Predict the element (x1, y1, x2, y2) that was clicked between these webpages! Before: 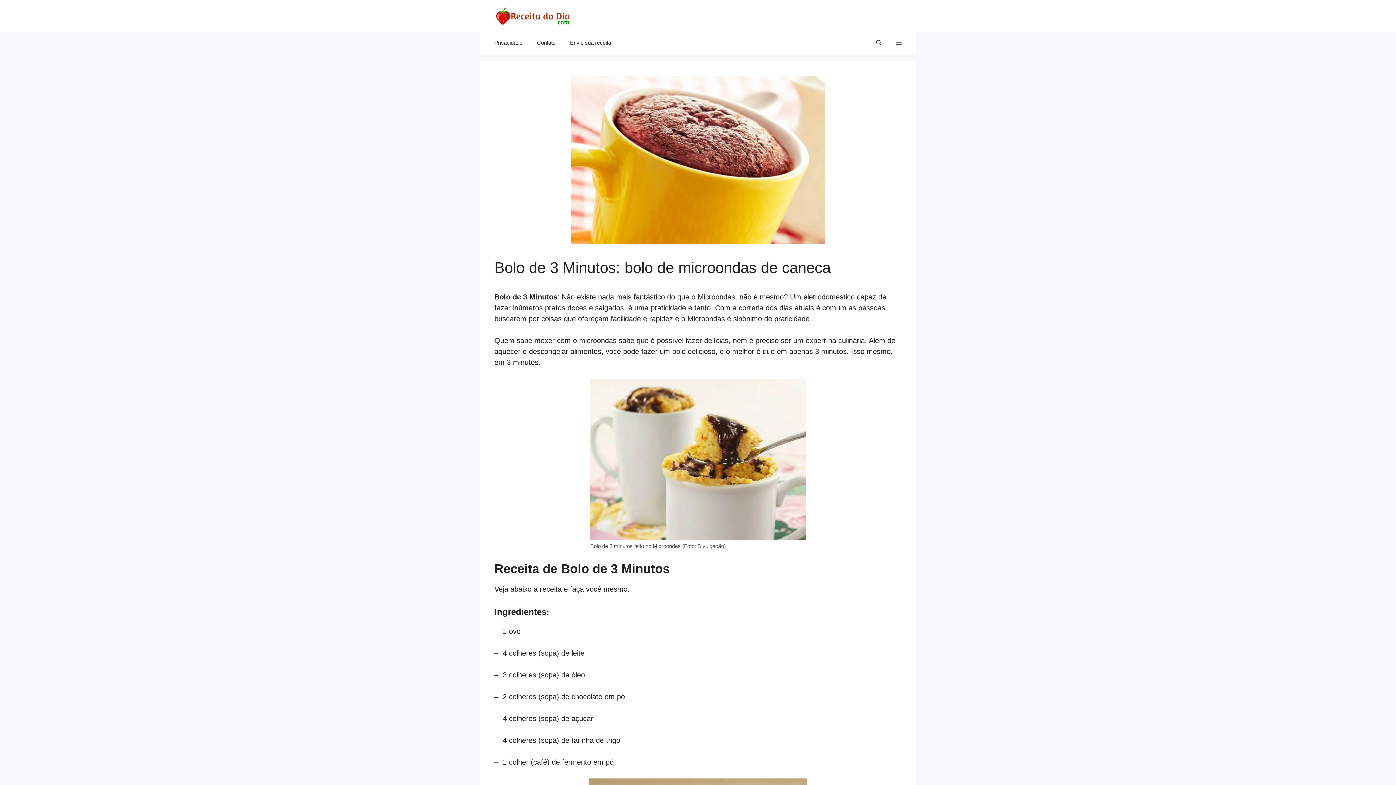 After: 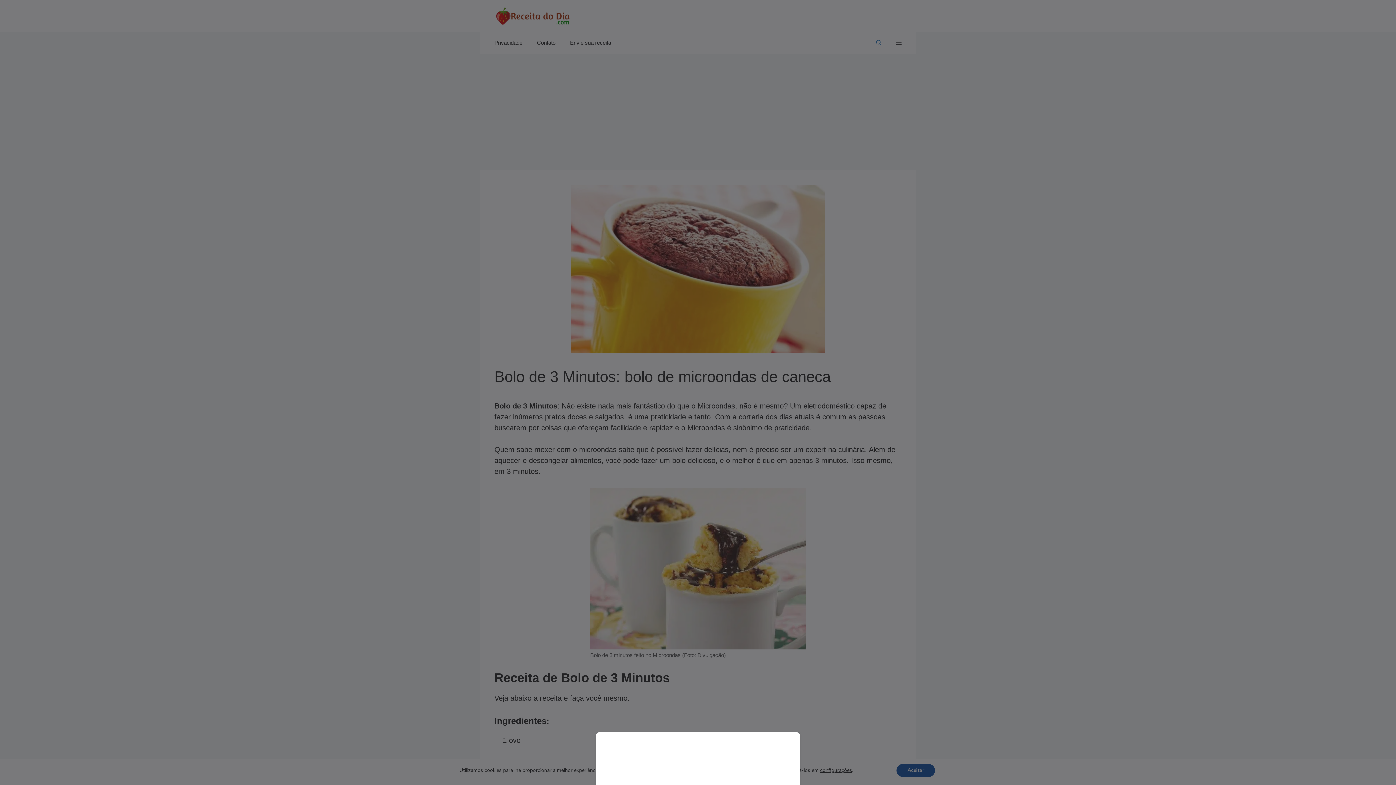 Action: label: Open search bbox: (869, 32, 889, 53)